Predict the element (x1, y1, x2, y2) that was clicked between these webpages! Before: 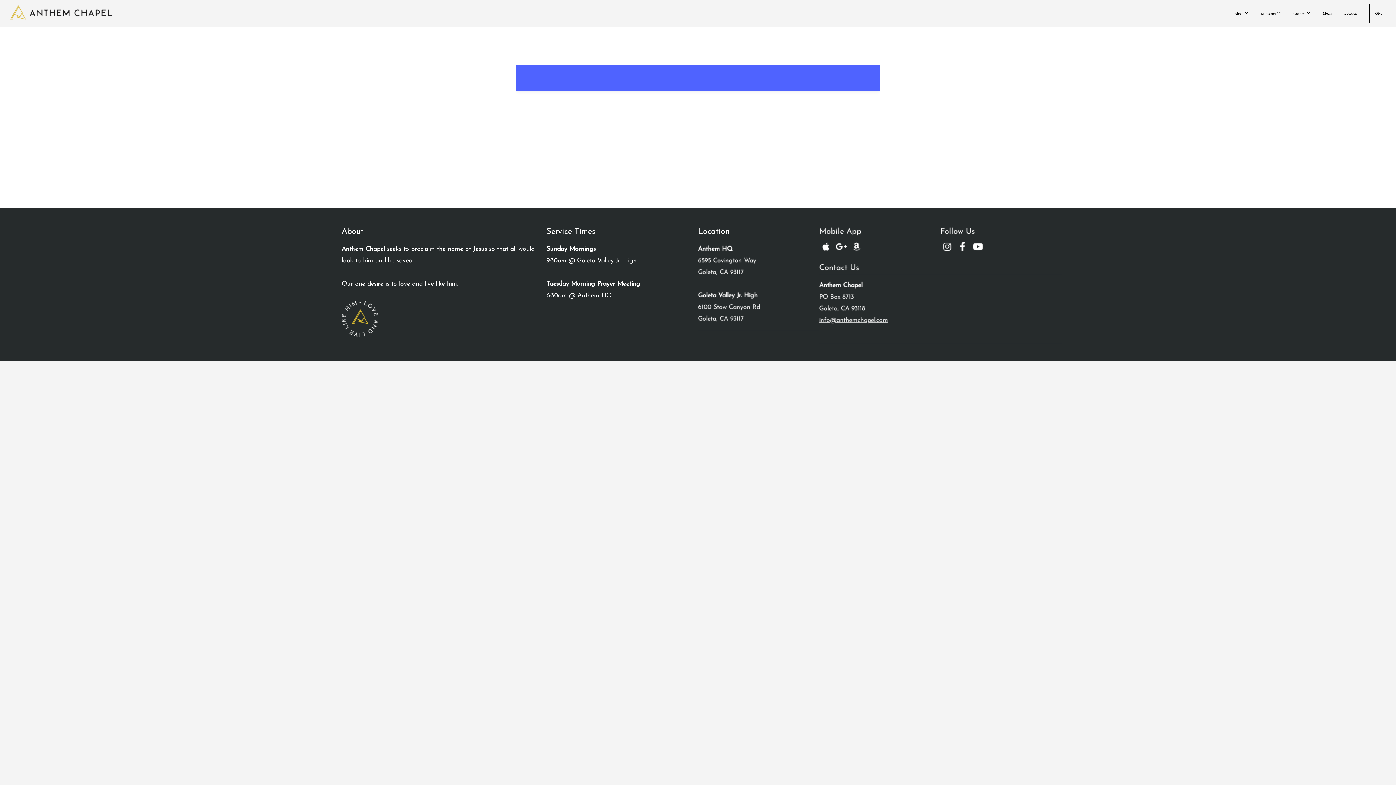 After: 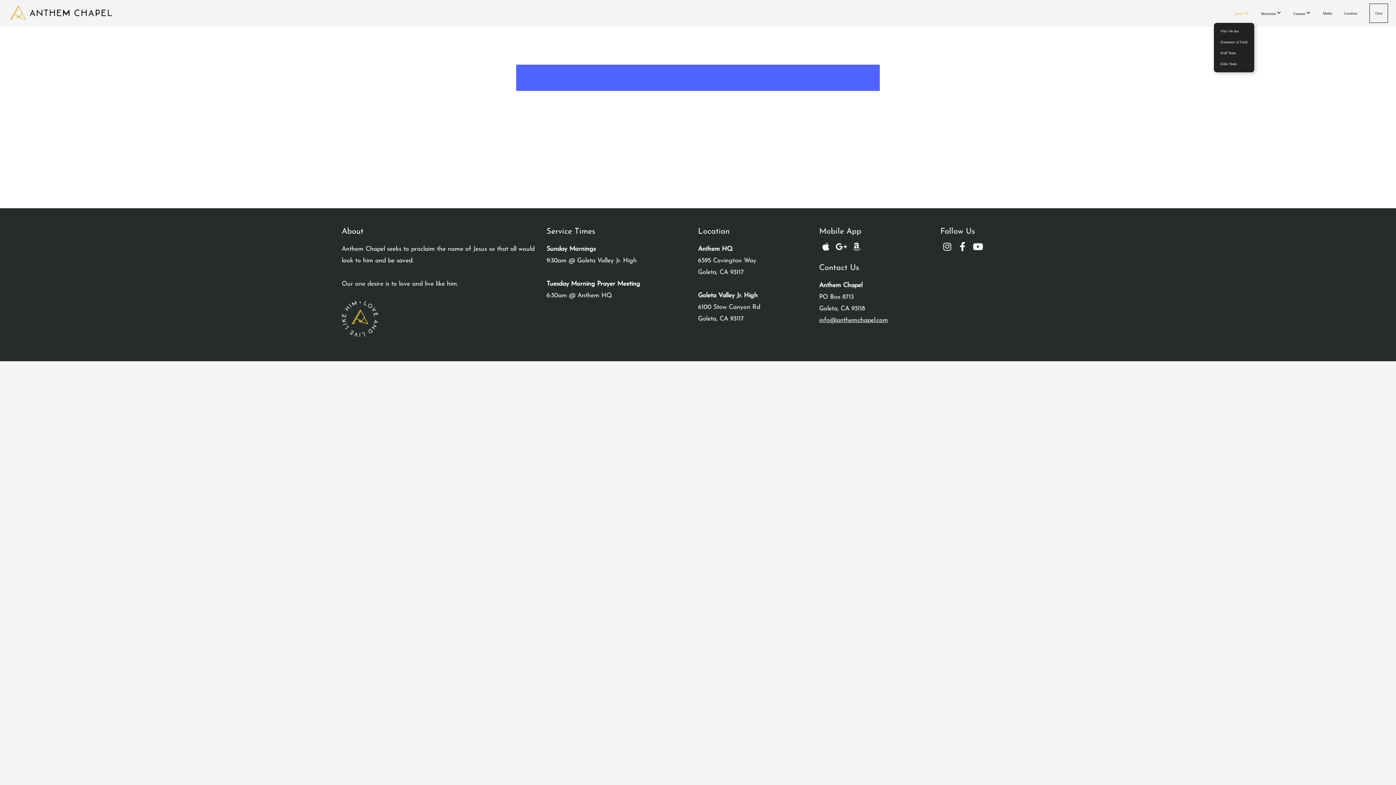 Action: bbox: (1229, 3, 1254, 22) label: About 